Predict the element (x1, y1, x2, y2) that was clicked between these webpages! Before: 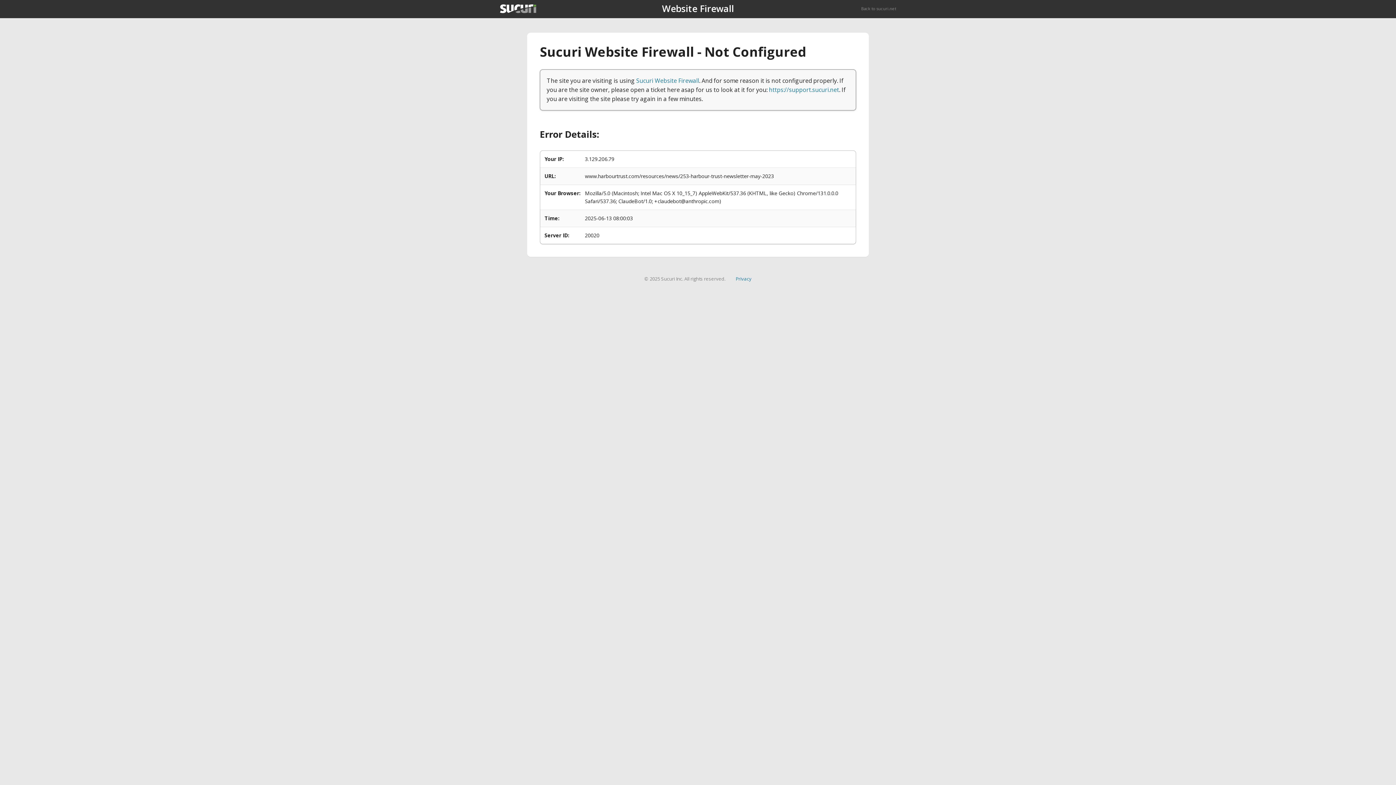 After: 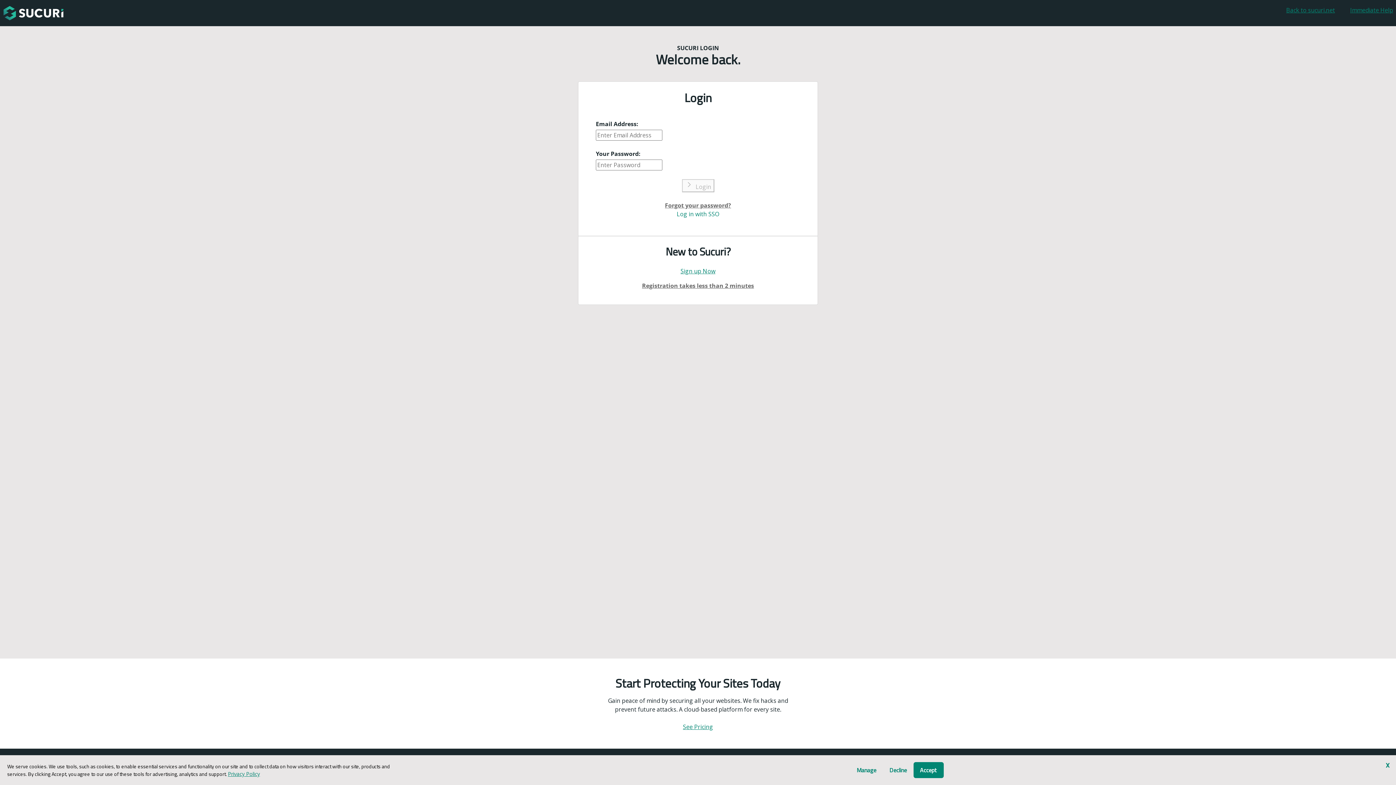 Action: label: https://support.sucuri.net bbox: (769, 85, 839, 93)